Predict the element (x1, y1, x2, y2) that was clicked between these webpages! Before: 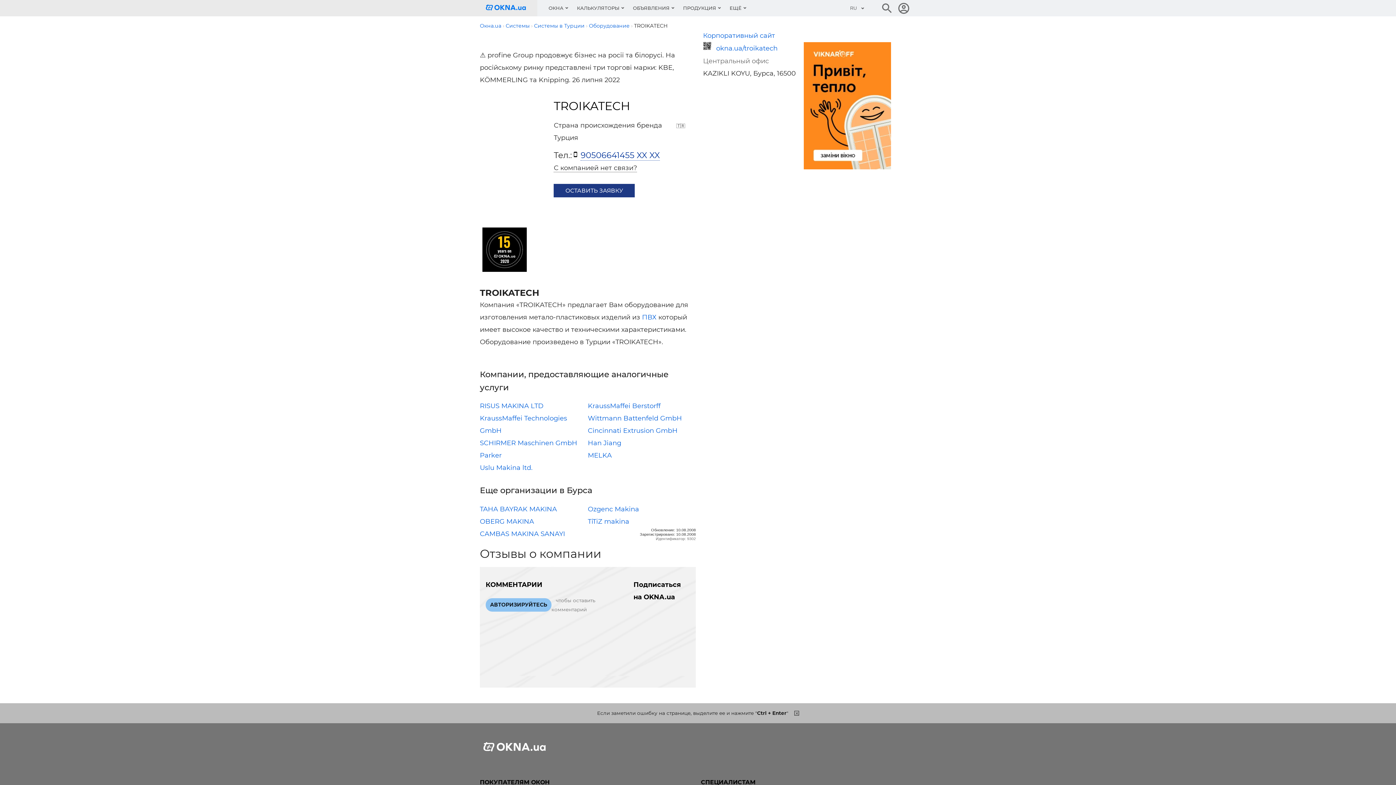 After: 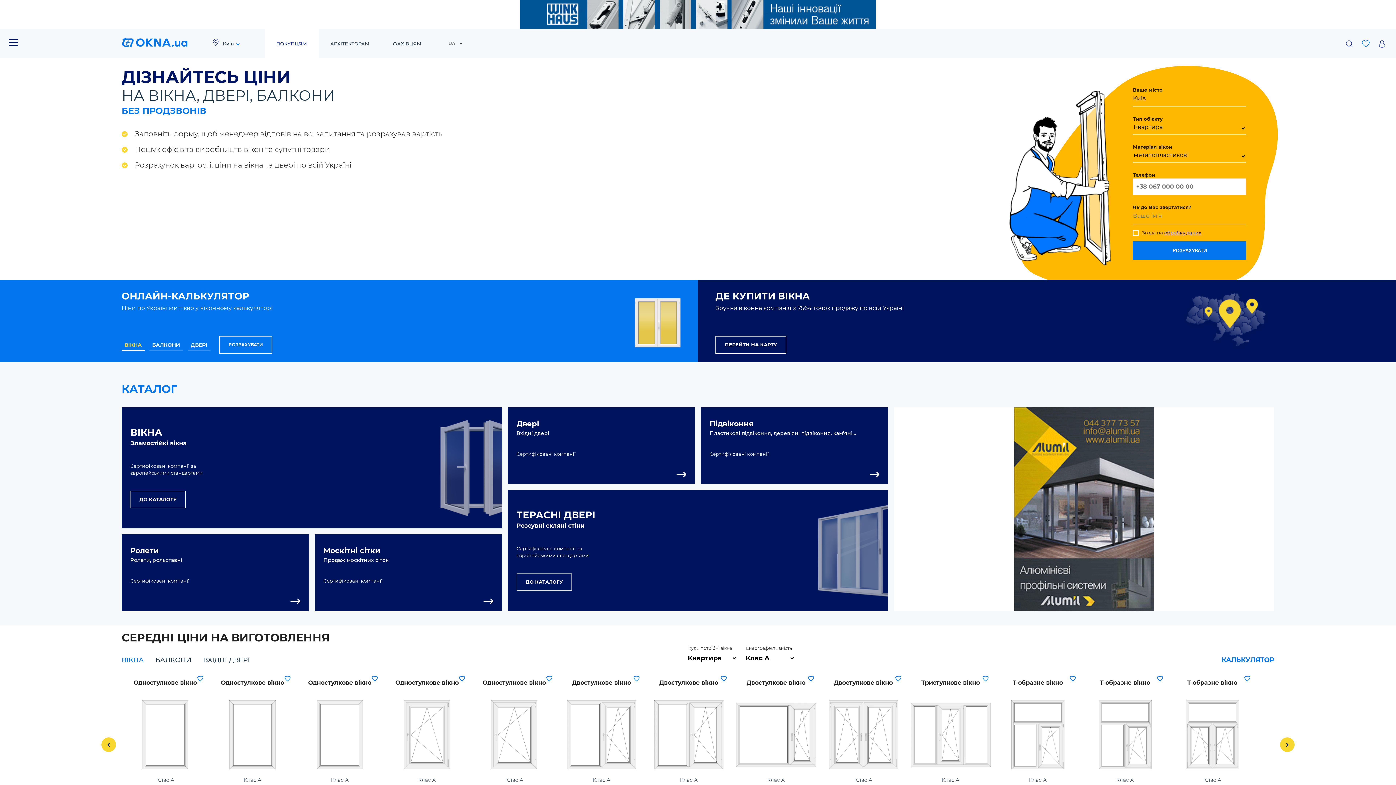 Action: label: Логотип OKNA.ua bbox: (485, 0, 537, 16)